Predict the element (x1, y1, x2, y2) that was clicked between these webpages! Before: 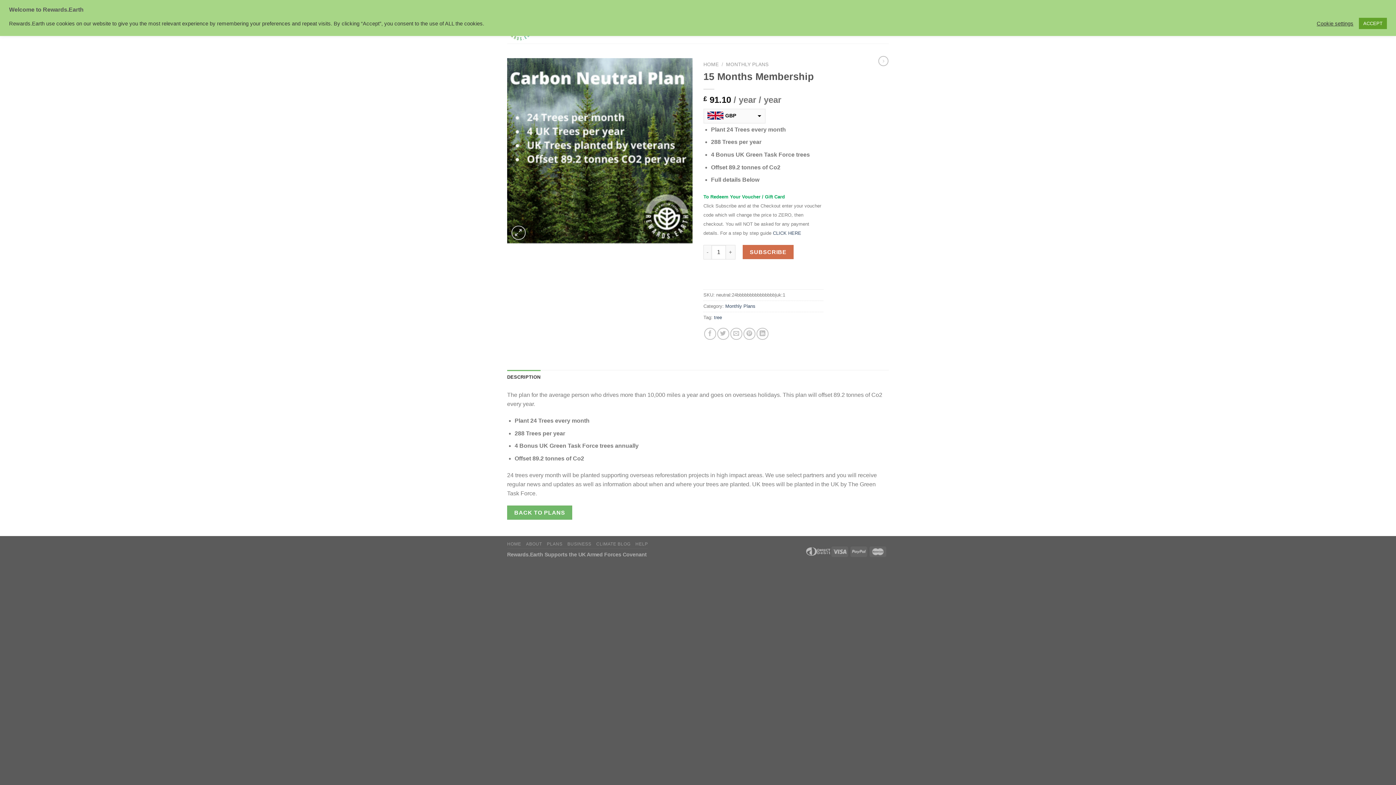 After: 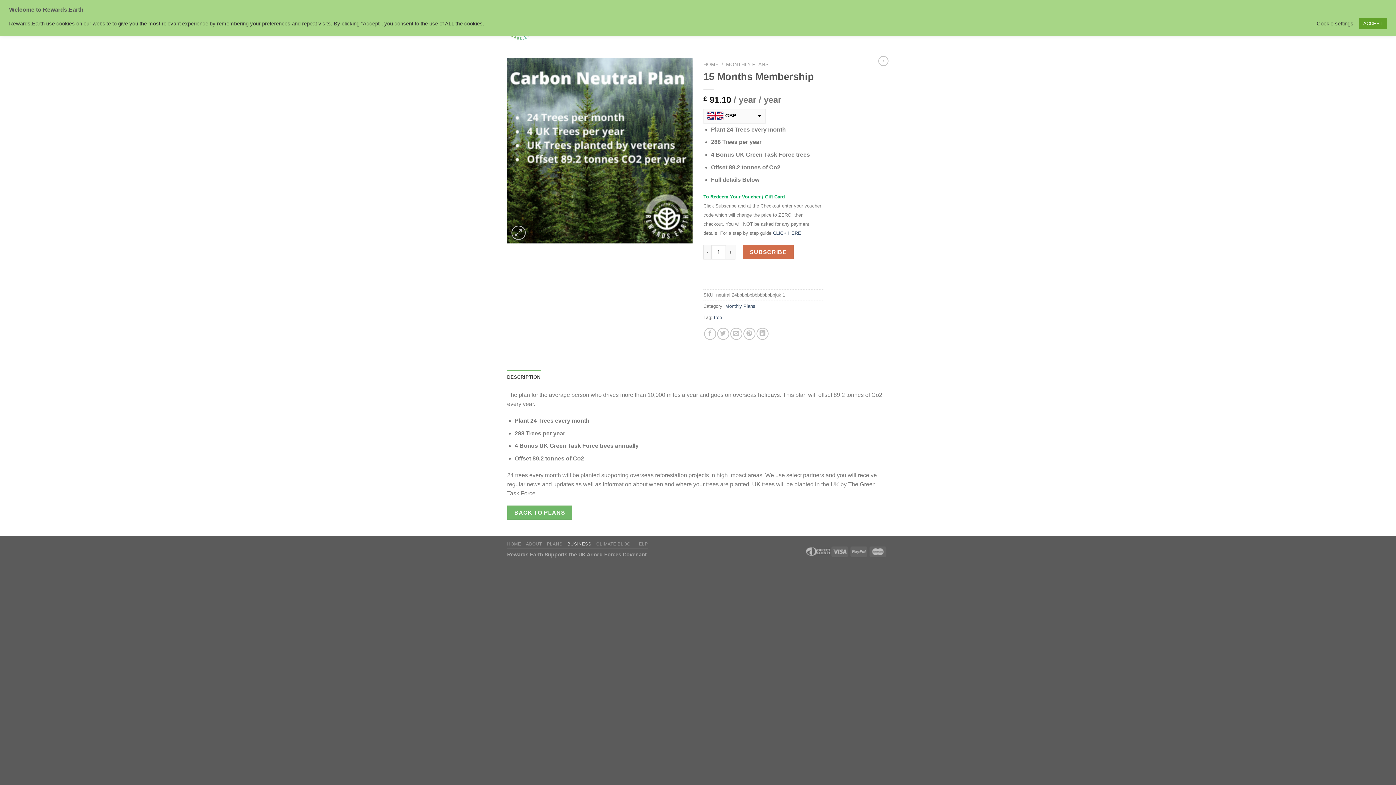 Action: bbox: (567, 541, 591, 546) label: BUSINESS